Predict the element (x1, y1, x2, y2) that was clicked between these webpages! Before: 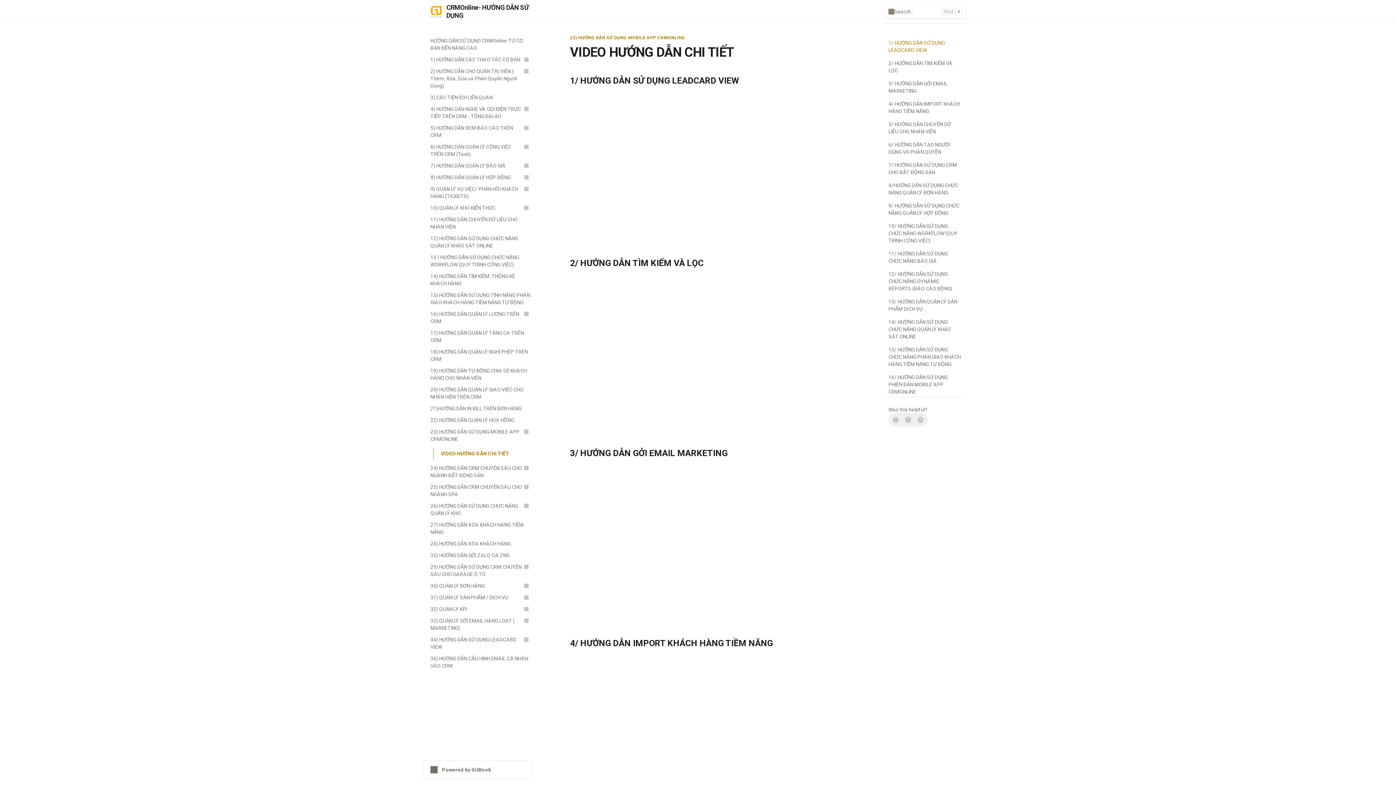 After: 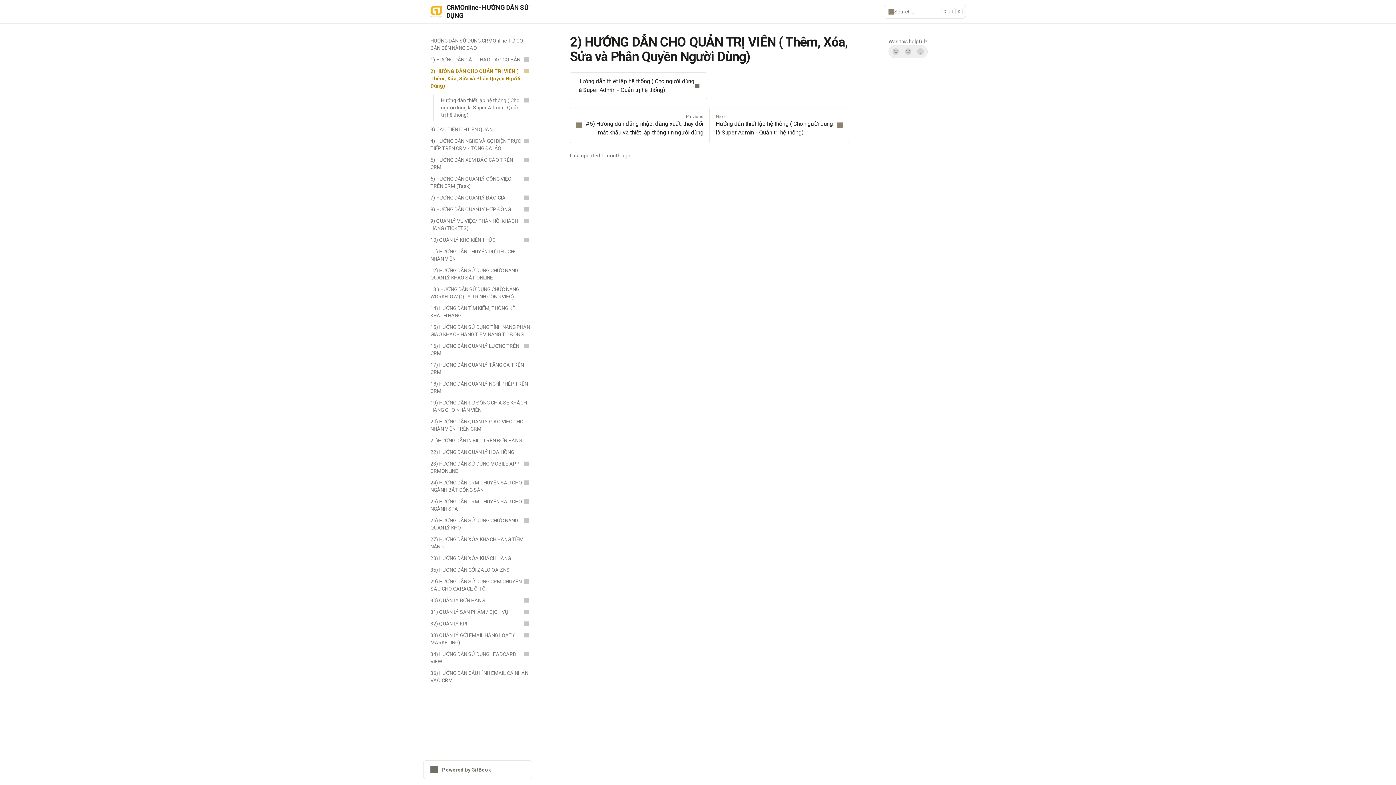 Action: label: 2) HƯỚNG DẪN CHO QUẢN TRỊ VIÊN ( Thêm, Xóa, Sửa và Phân Quyền Người Dùng) bbox: (426, 72, 532, 98)